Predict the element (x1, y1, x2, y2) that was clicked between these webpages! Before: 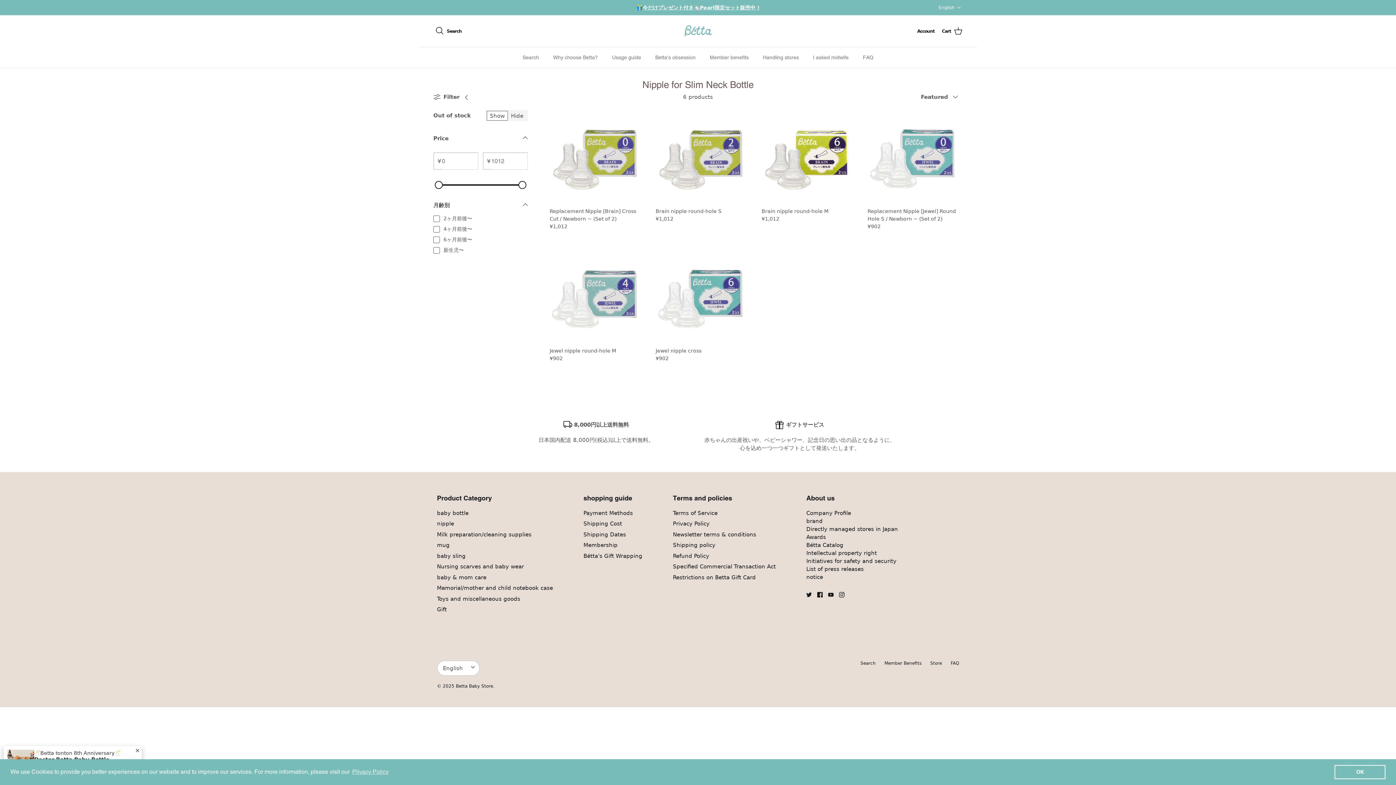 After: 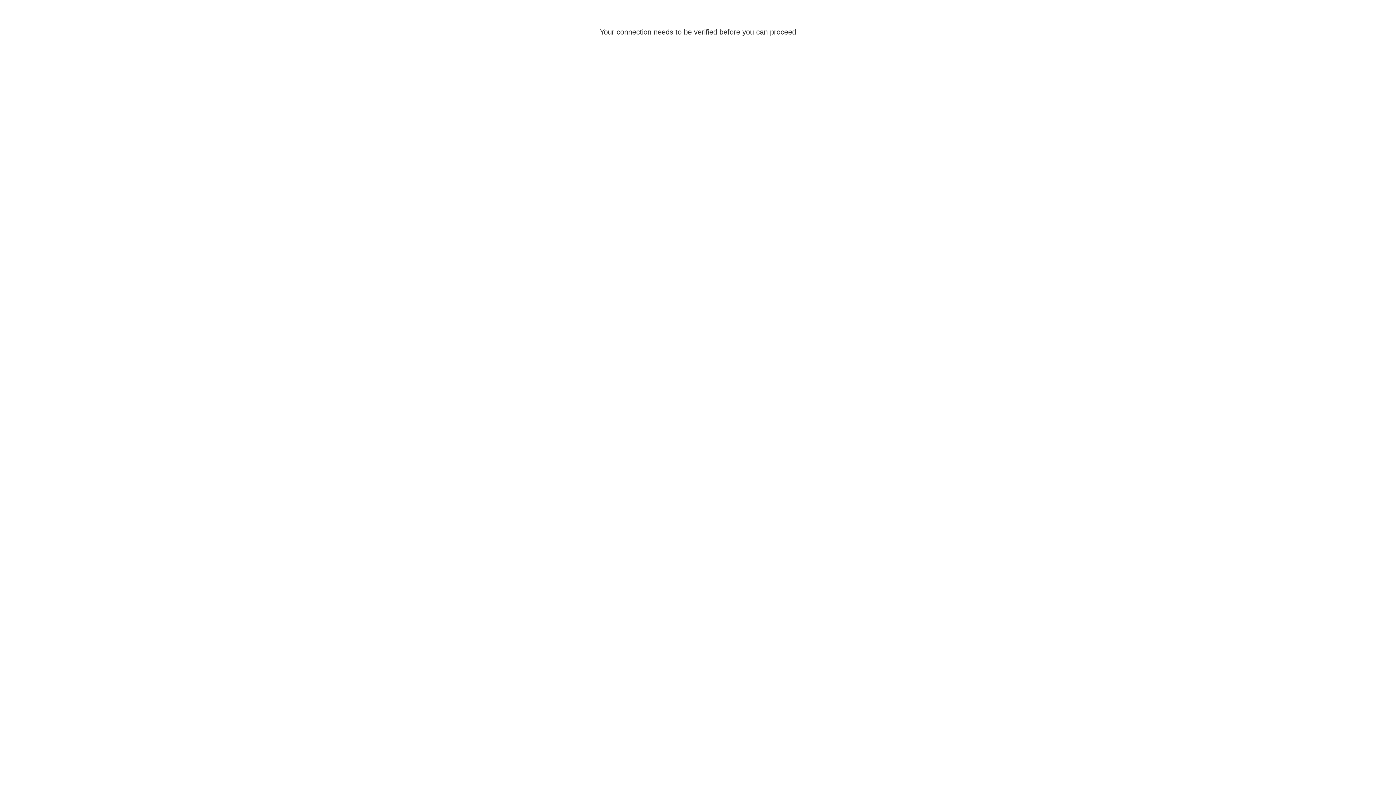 Action: bbox: (806, 574, 823, 580) label: notice